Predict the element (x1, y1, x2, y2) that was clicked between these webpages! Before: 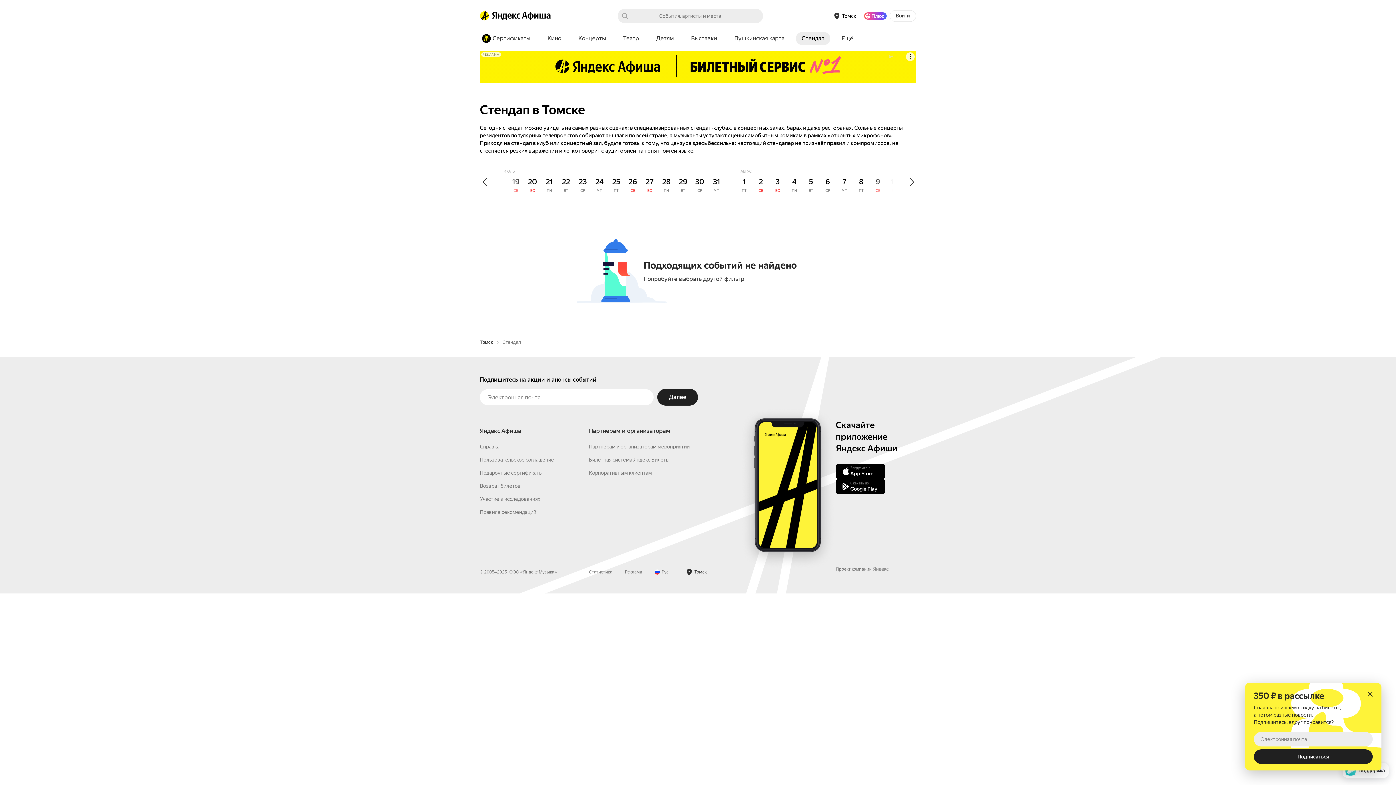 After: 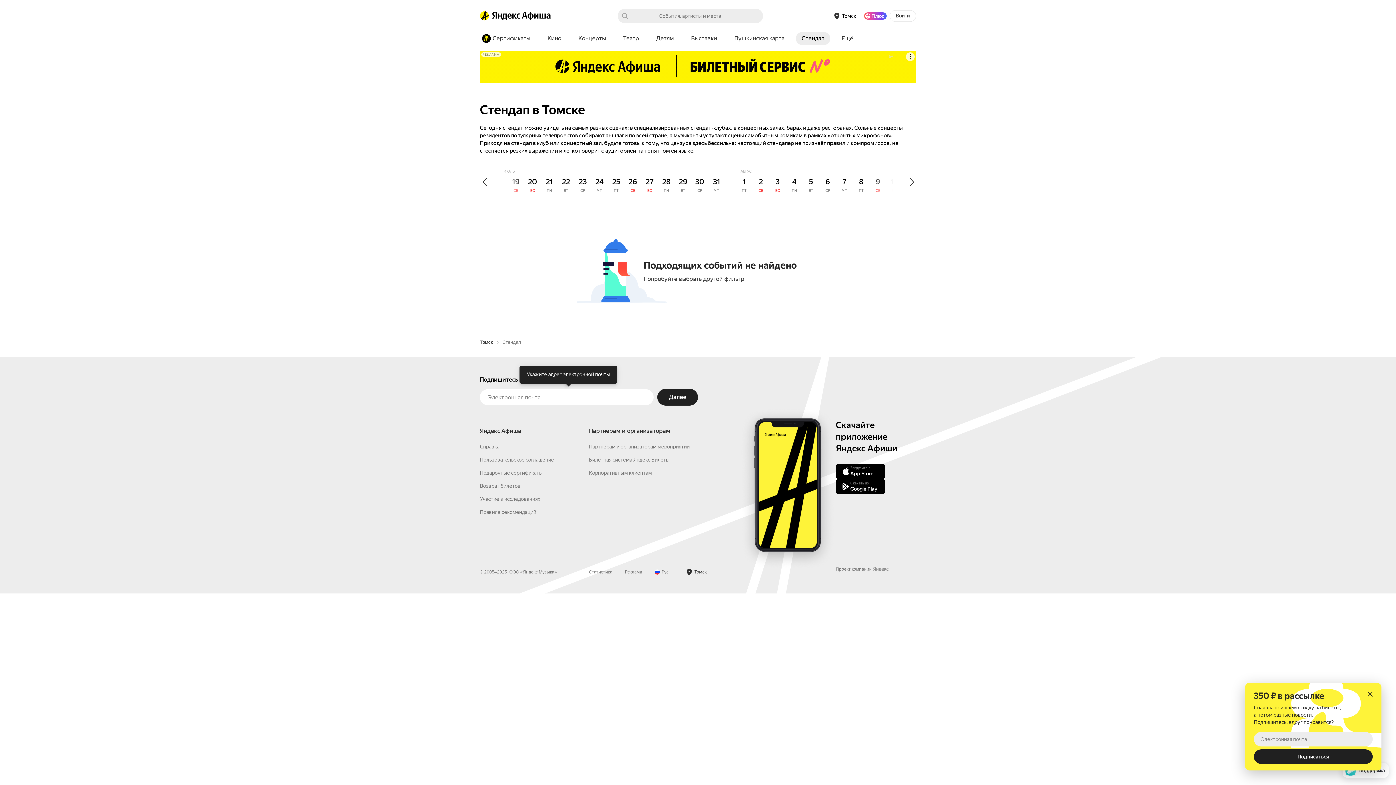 Action: label: Далее bbox: (657, 505, 698, 522)